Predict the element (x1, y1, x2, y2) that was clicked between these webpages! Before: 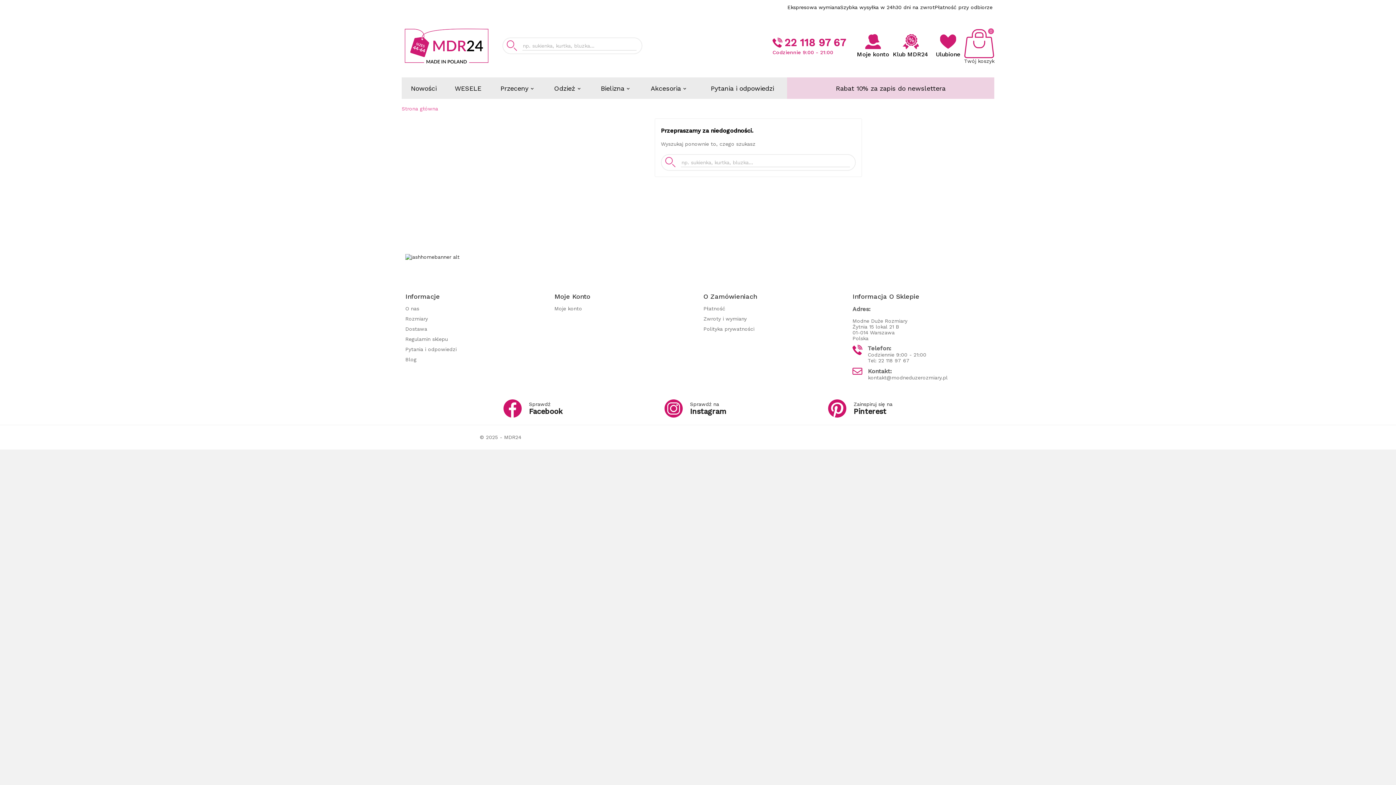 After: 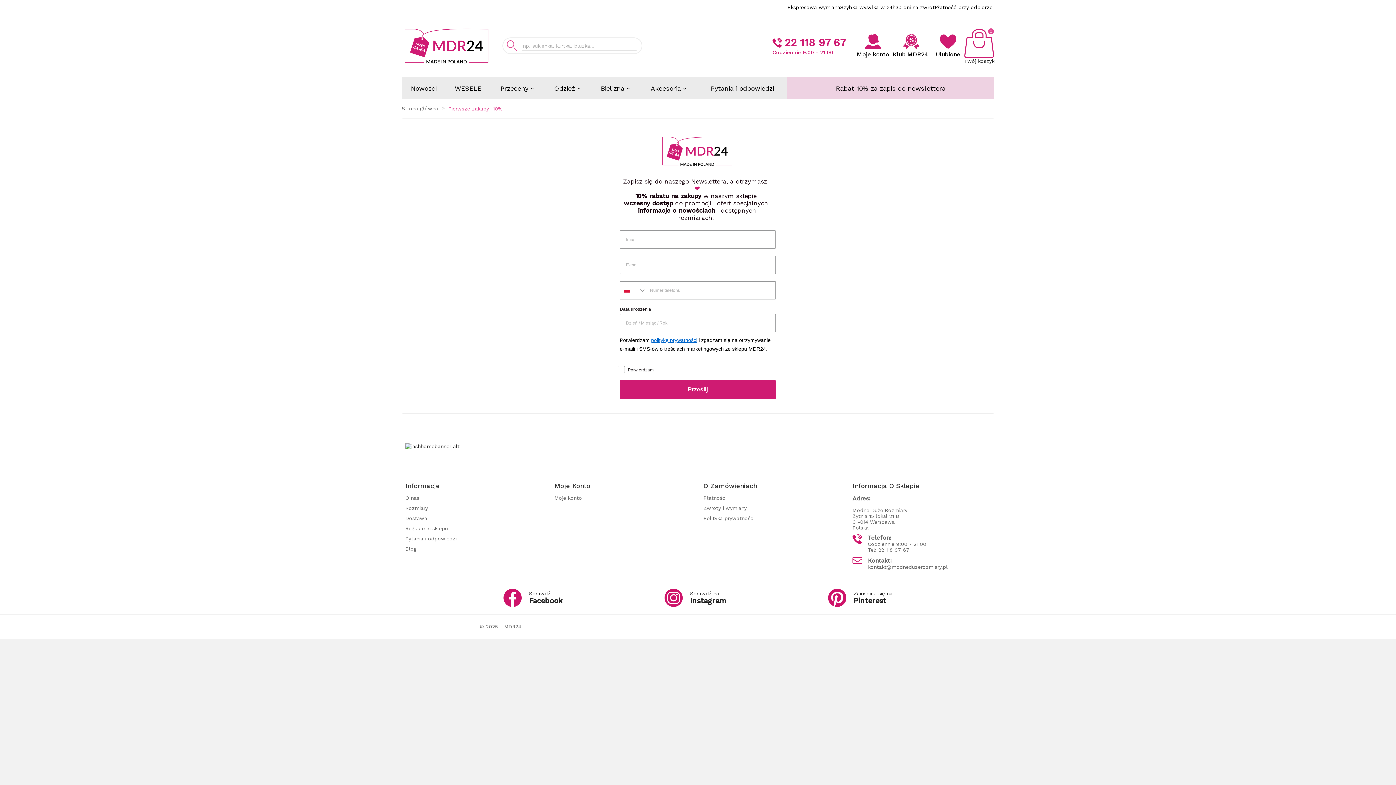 Action: bbox: (405, 253, 990, 260)